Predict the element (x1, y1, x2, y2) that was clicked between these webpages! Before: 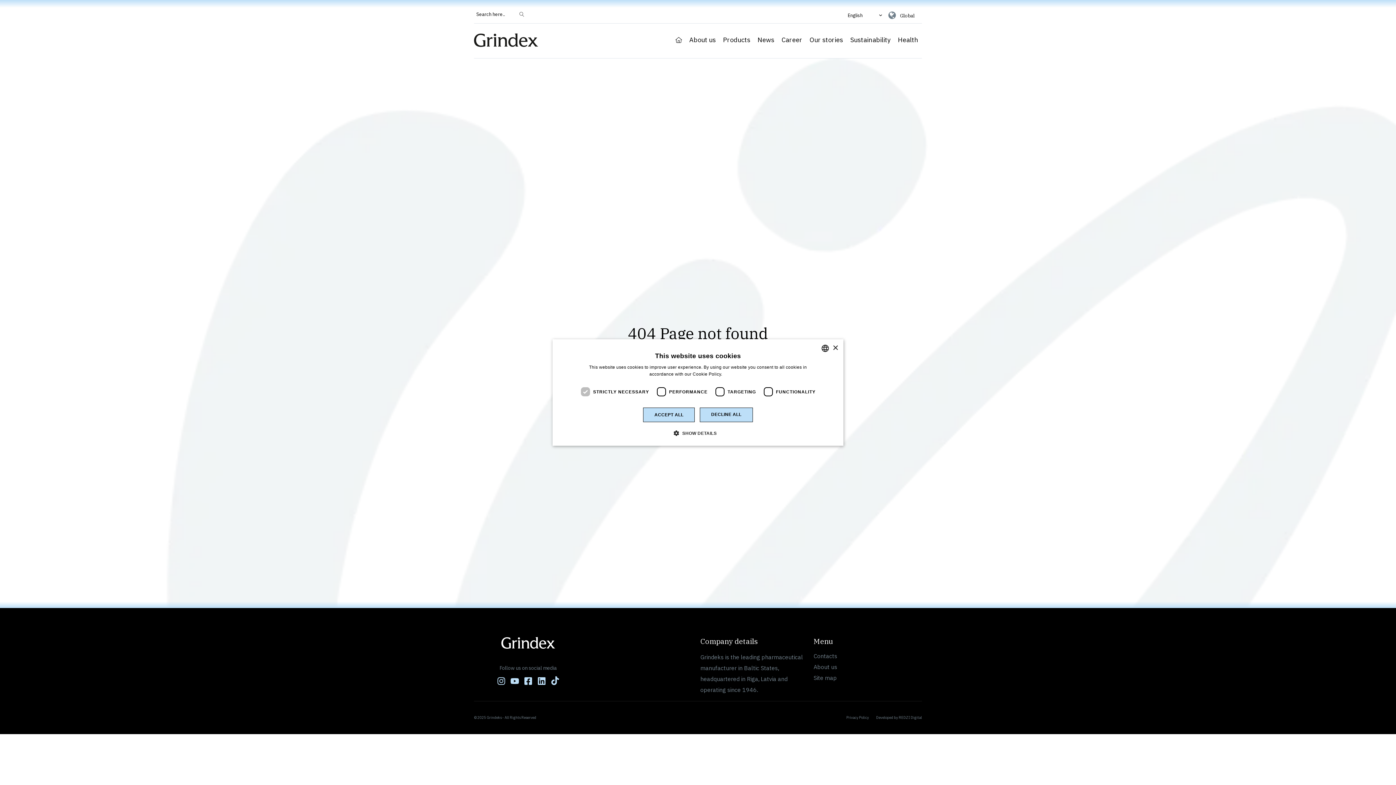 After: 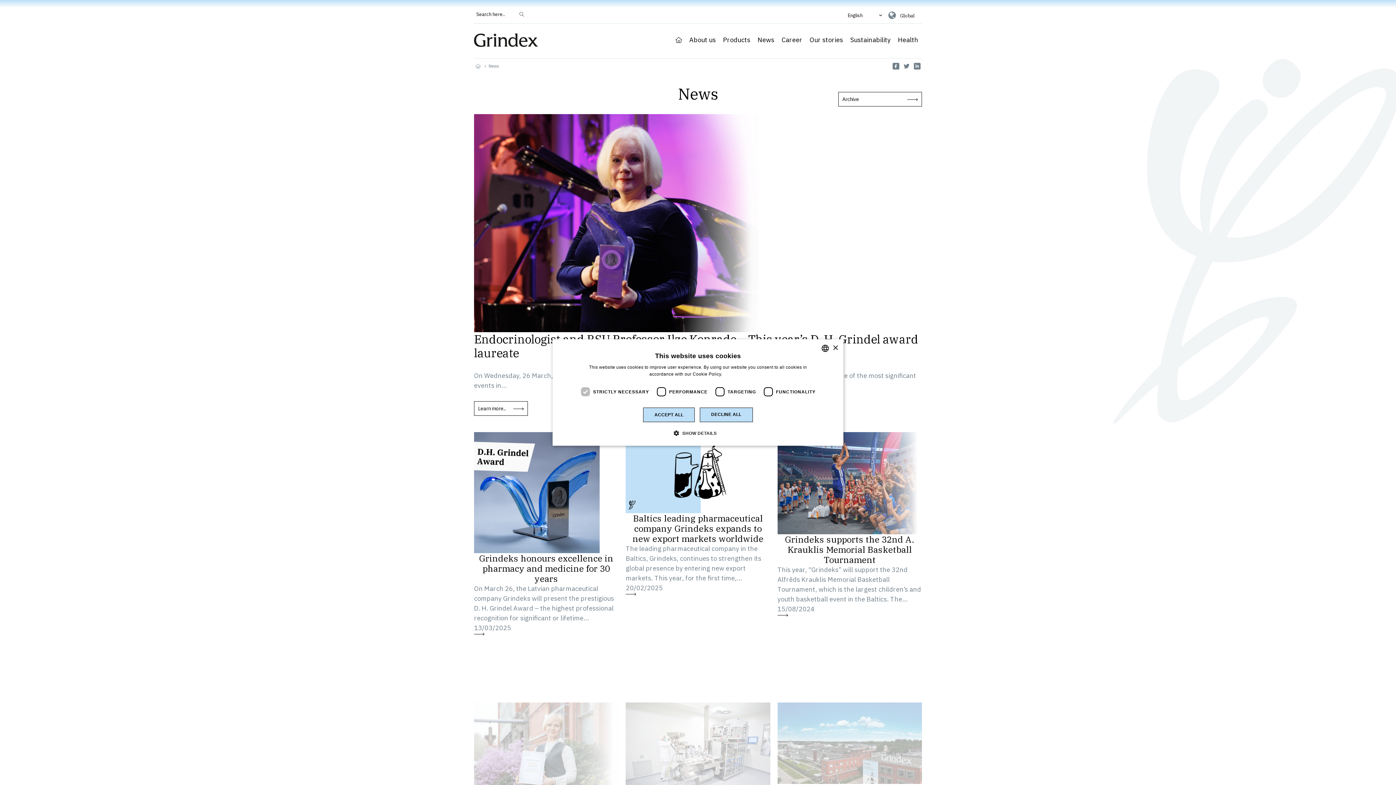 Action: label: News bbox: (757, 38, 774, 41)